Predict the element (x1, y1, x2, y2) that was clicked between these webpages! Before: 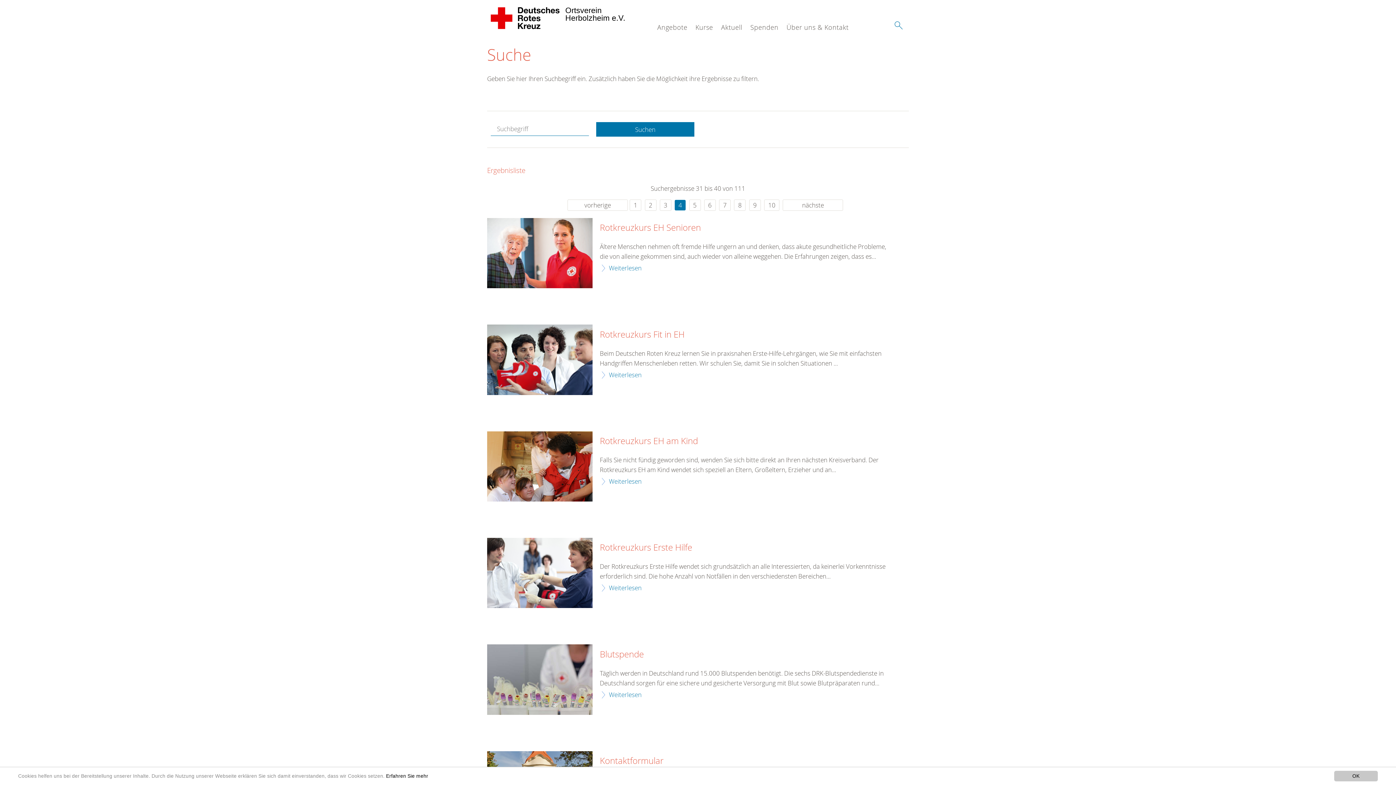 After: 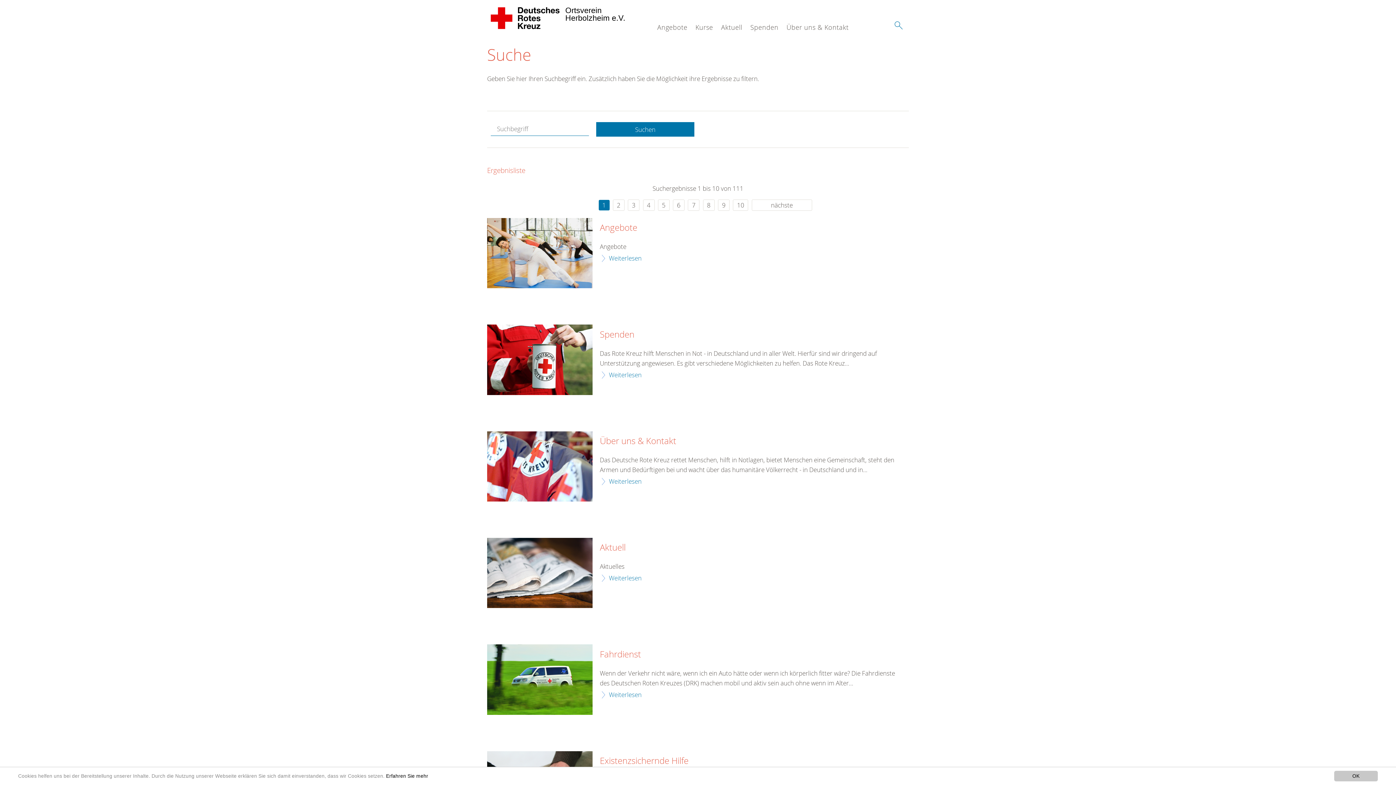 Action: bbox: (596, 122, 694, 136) label: Suchen